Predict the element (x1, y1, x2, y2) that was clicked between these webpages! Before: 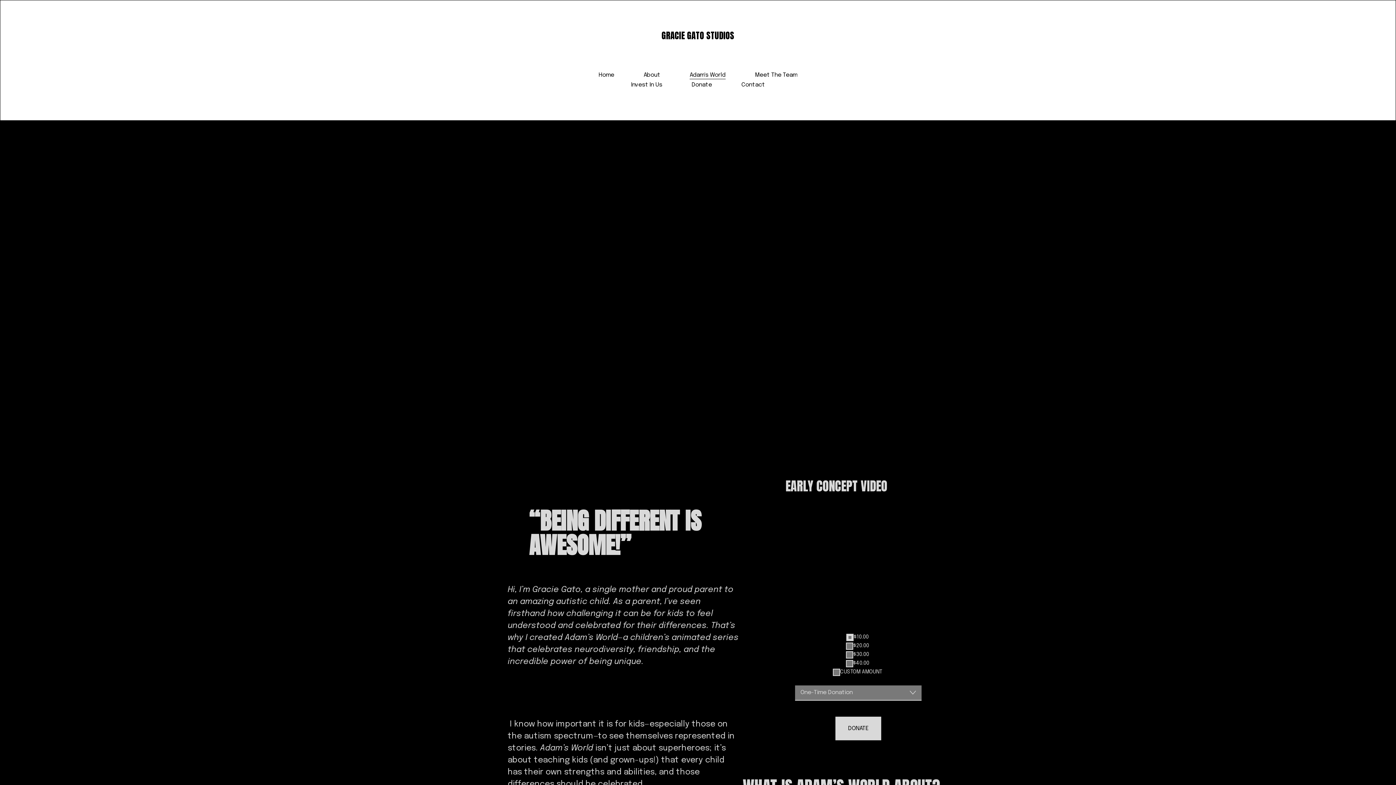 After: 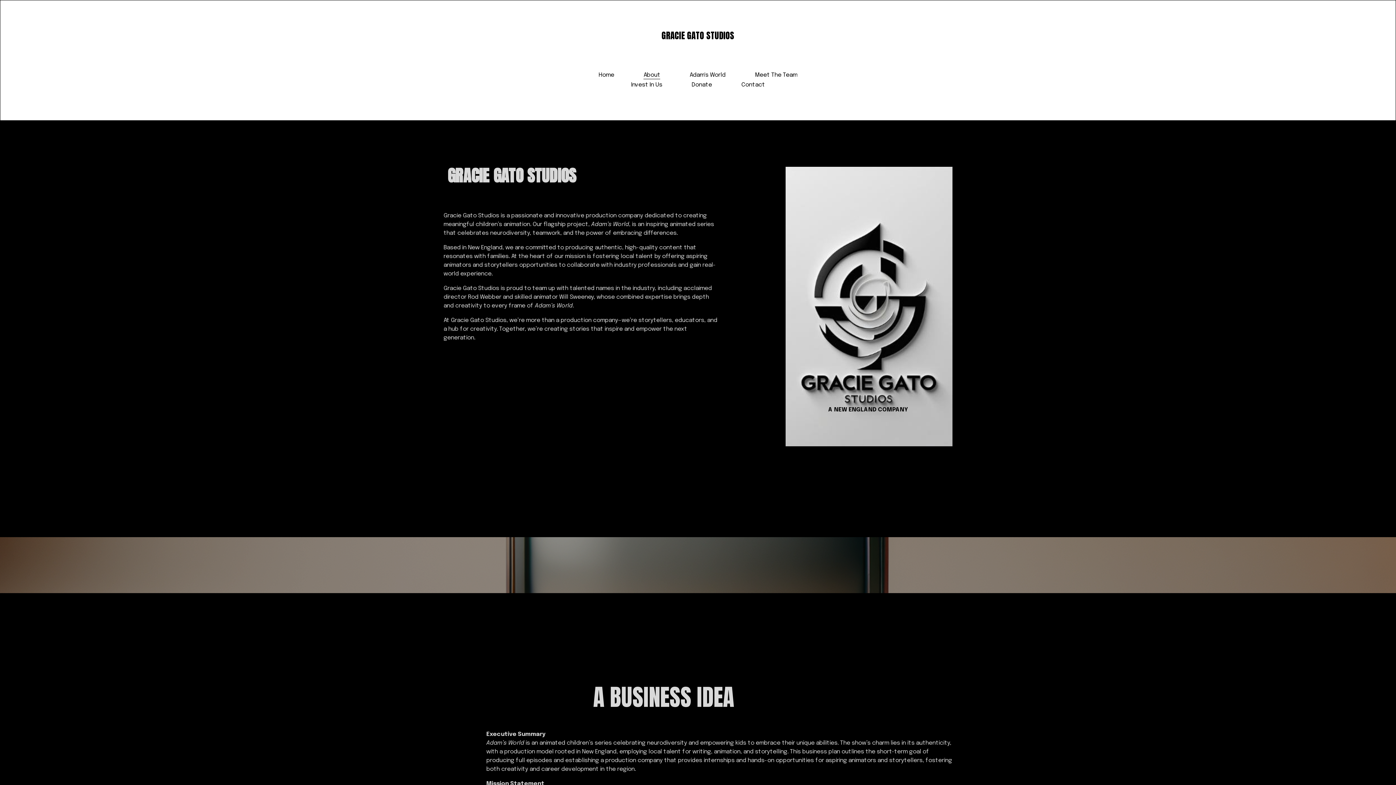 Action: bbox: (643, 70, 660, 80) label: About